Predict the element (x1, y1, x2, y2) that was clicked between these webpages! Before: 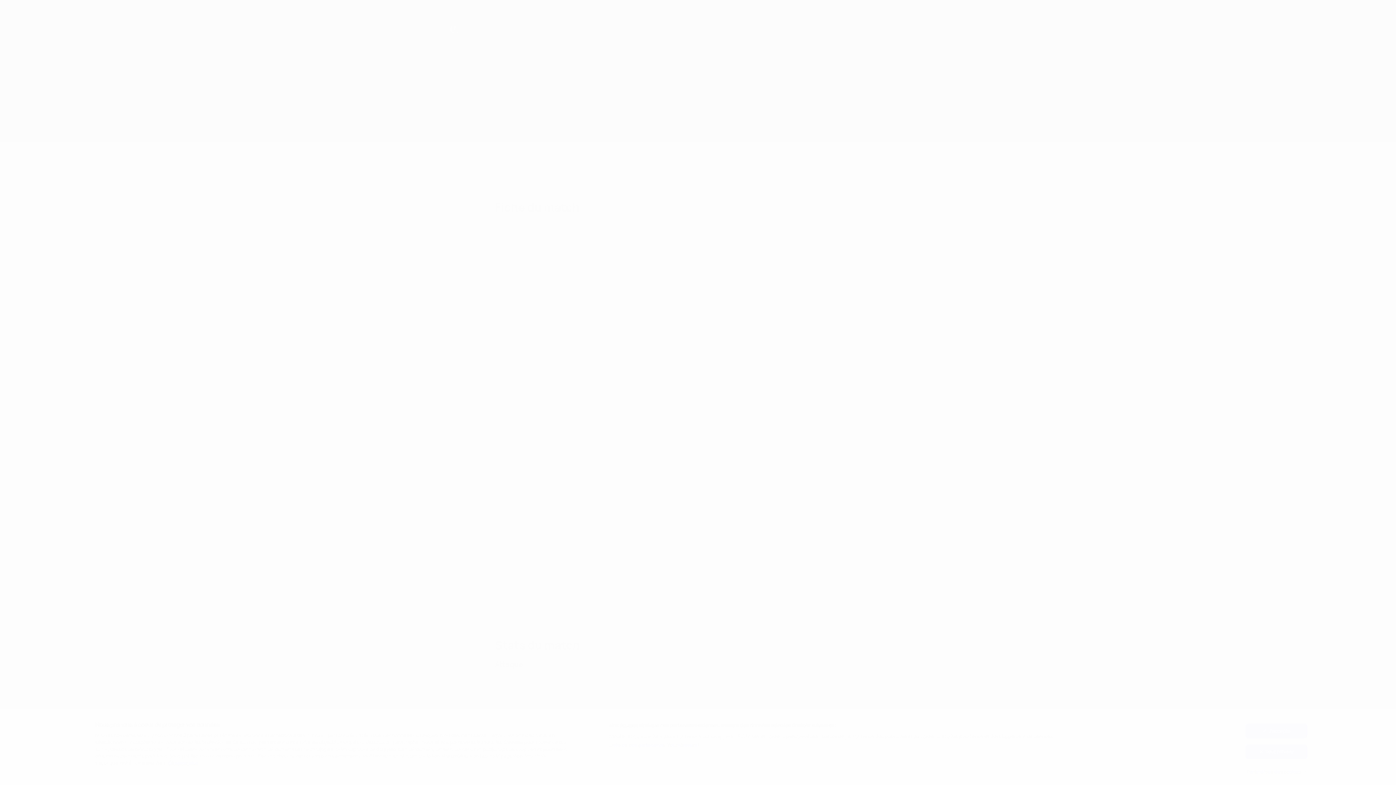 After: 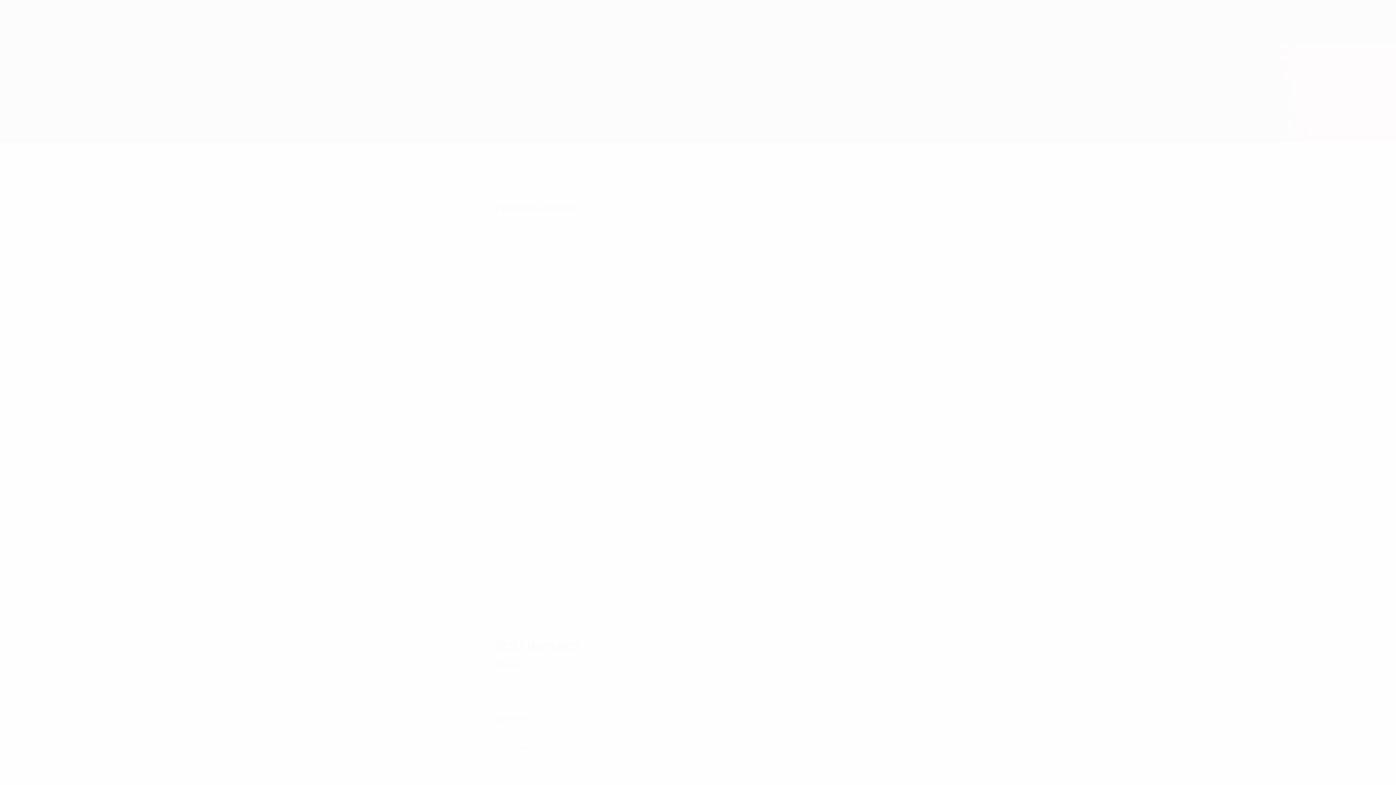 Action: bbox: (1245, 744, 1307, 759) label: Tout refuser